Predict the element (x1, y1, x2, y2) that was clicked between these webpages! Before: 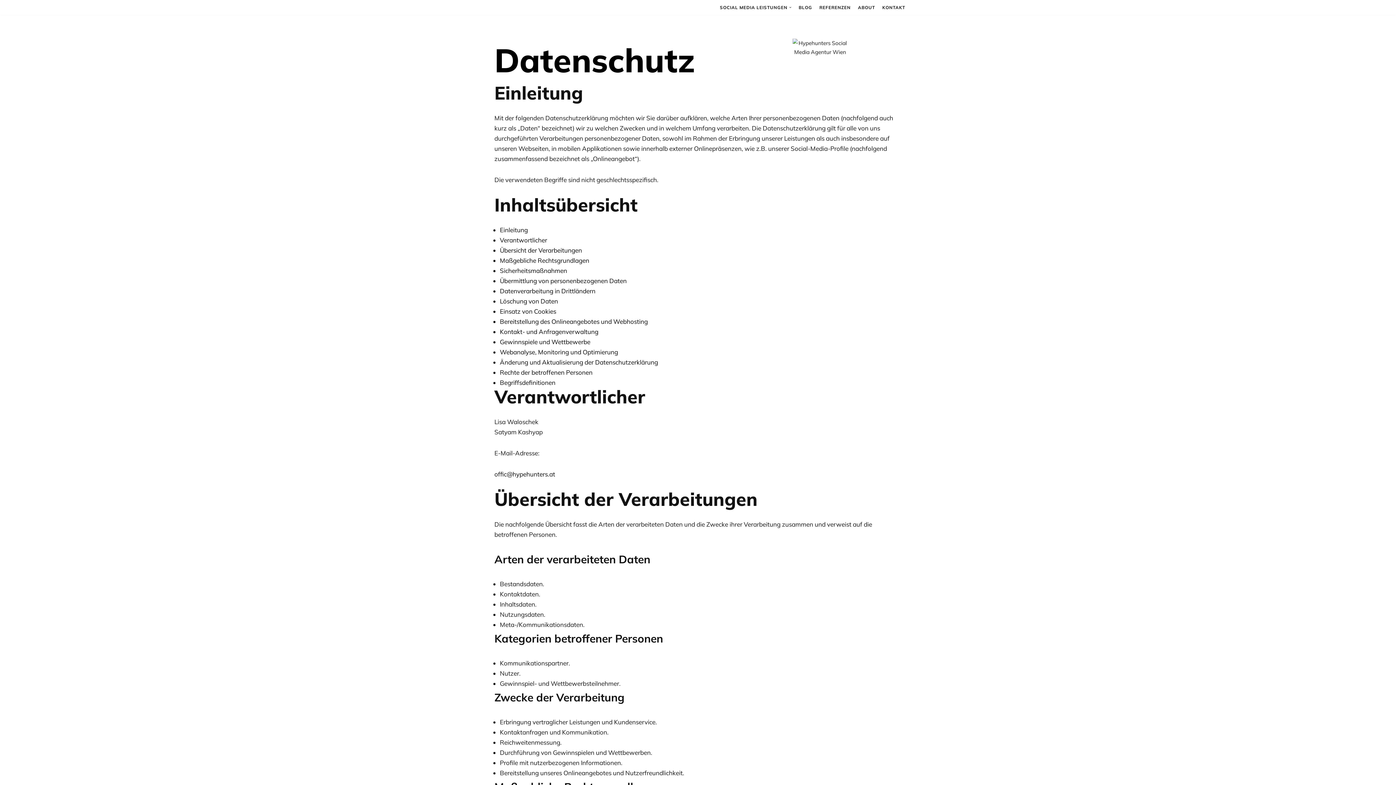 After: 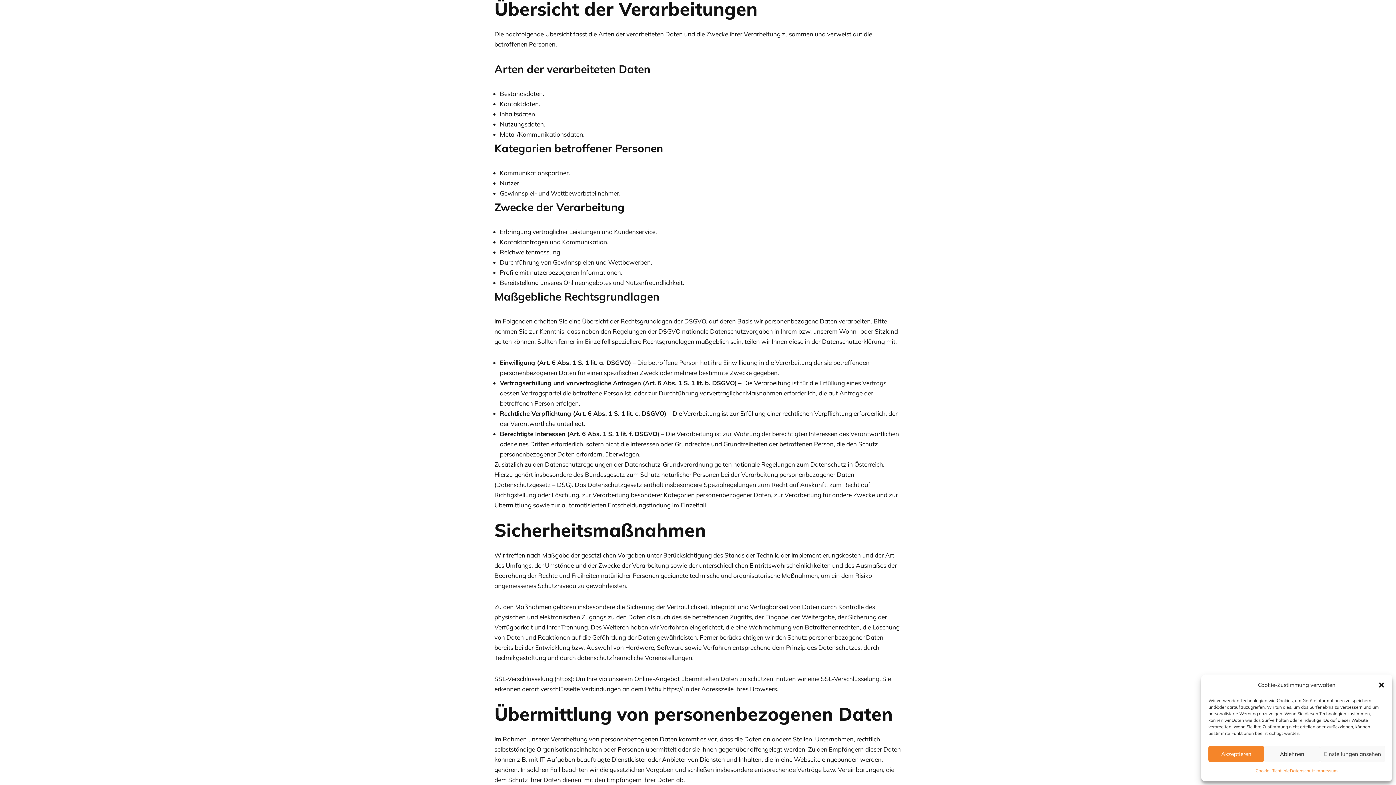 Action: label: Übersicht der Verarbeitungen bbox: (500, 246, 582, 254)